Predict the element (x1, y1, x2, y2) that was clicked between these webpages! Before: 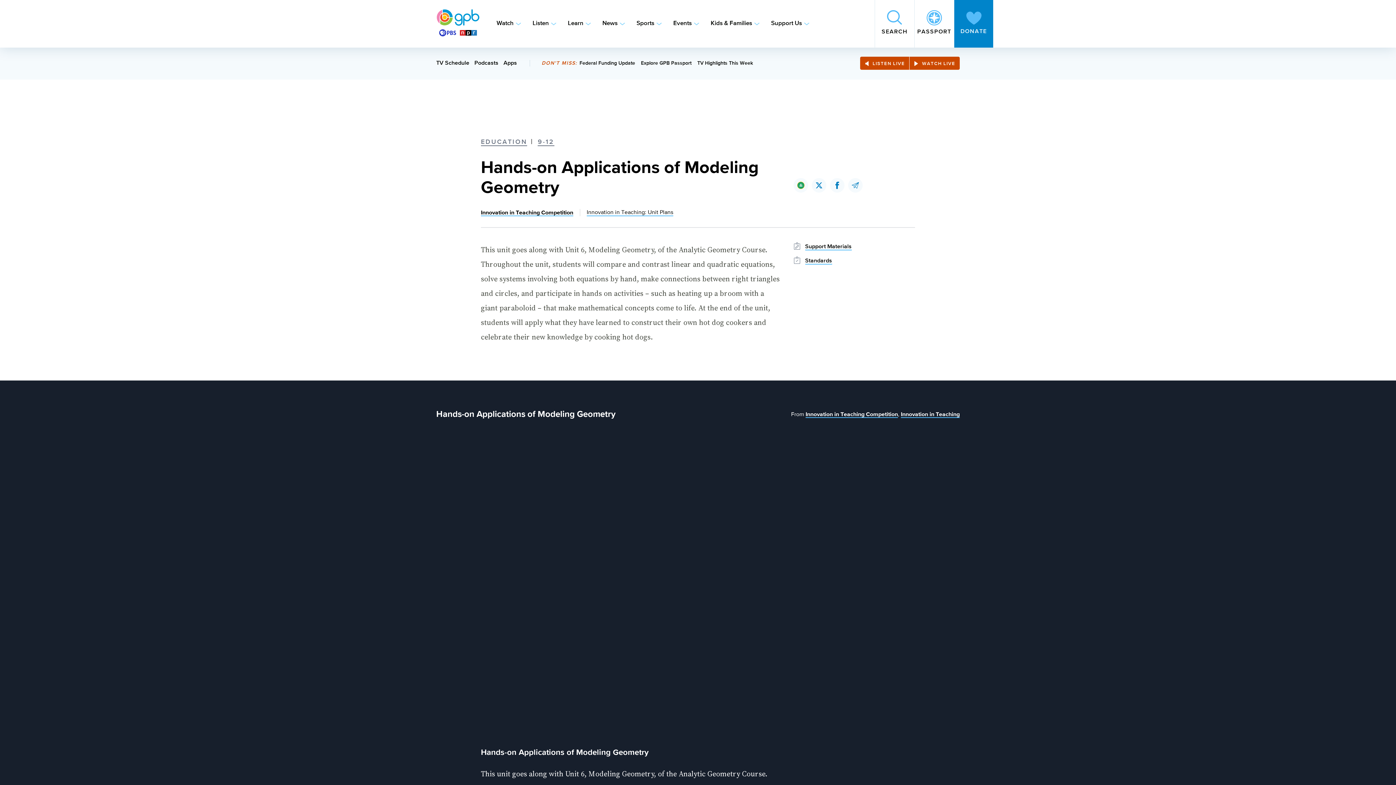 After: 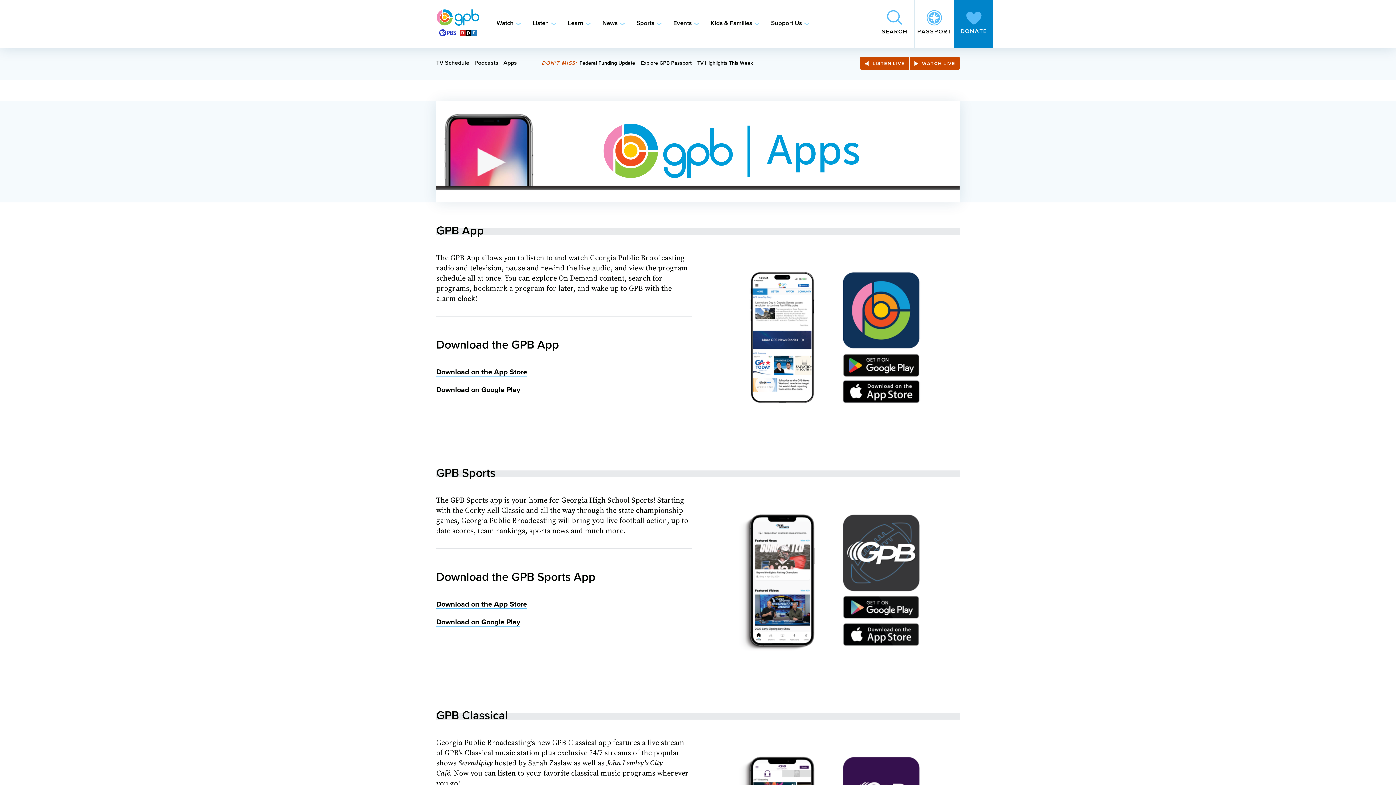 Action: label: Apps bbox: (503, 60, 517, 66)